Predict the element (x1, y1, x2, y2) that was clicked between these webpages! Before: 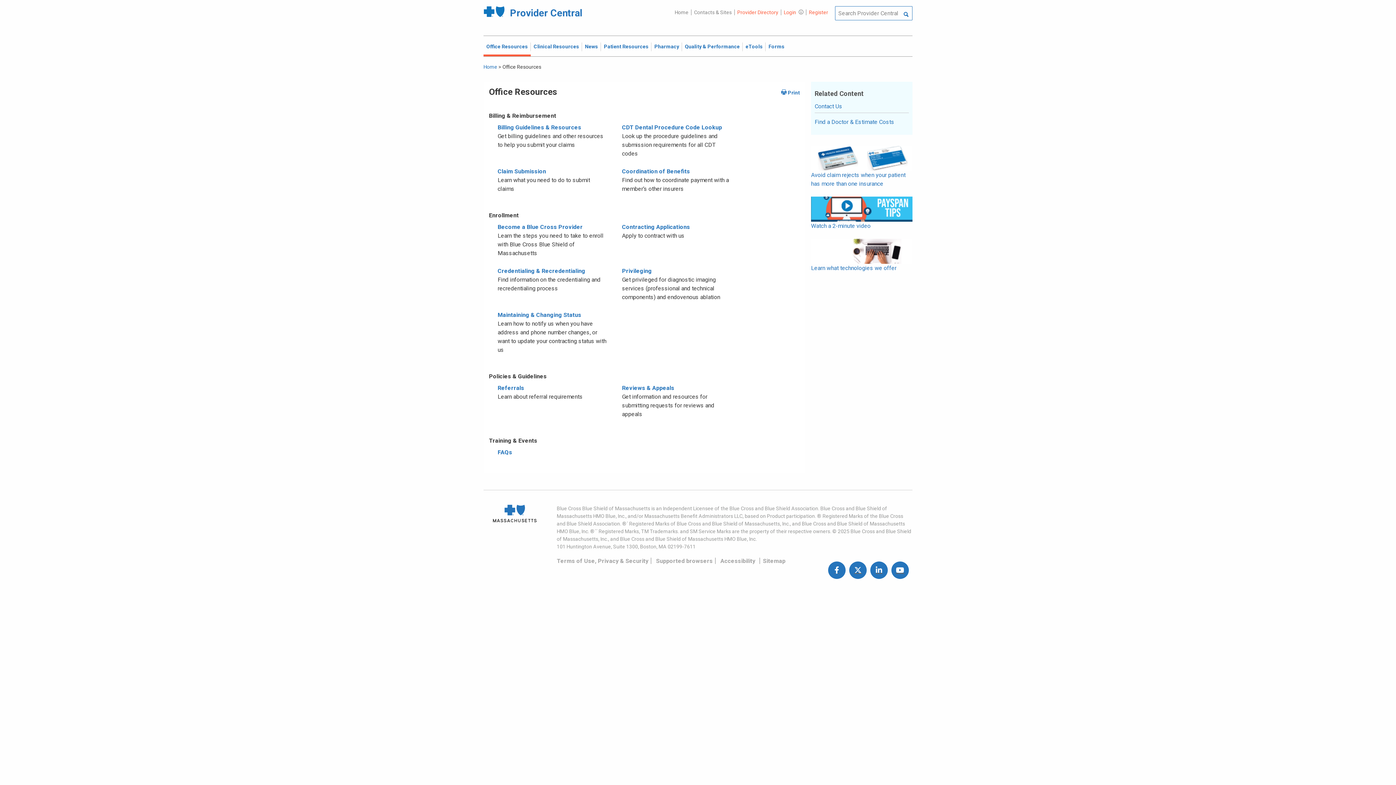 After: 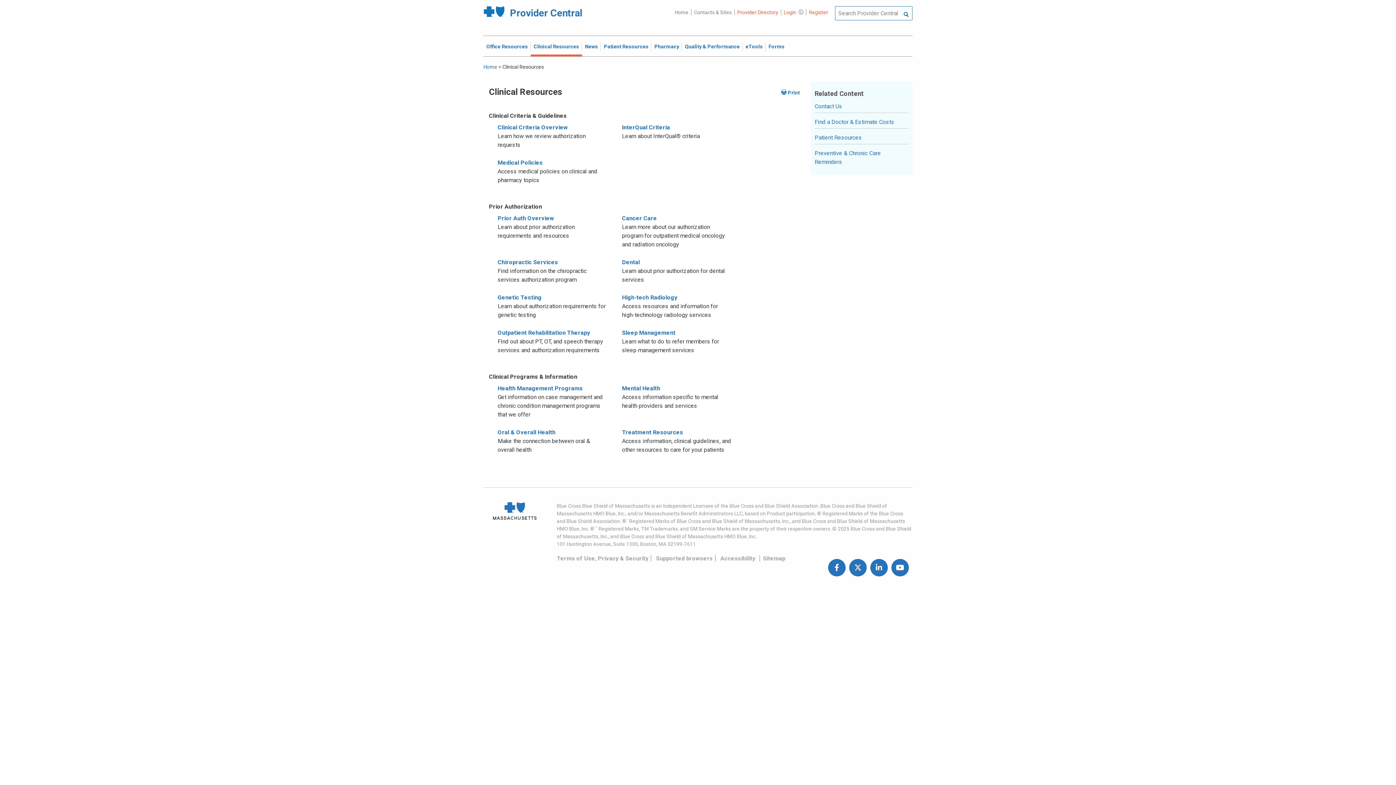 Action: label: Clinical Resources bbox: (530, 40, 582, 52)